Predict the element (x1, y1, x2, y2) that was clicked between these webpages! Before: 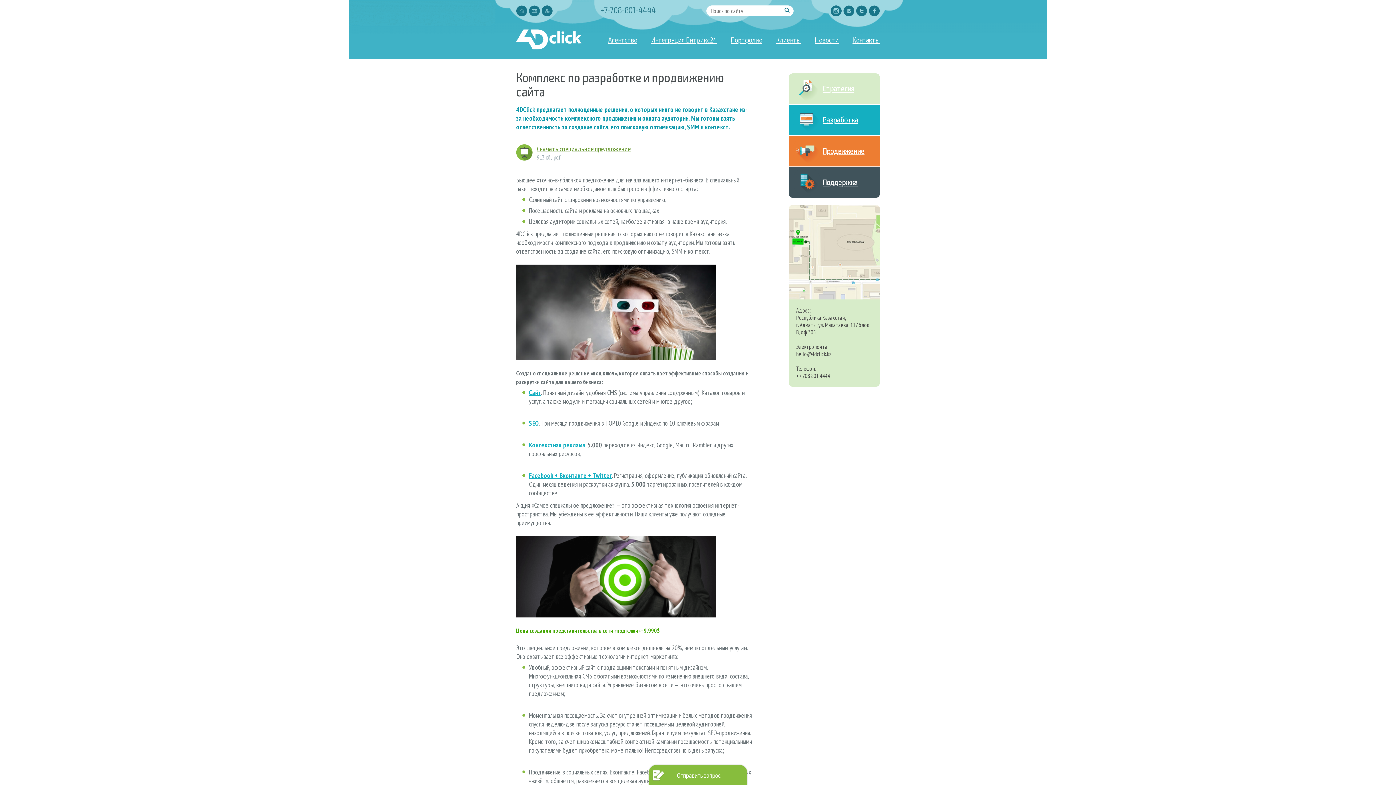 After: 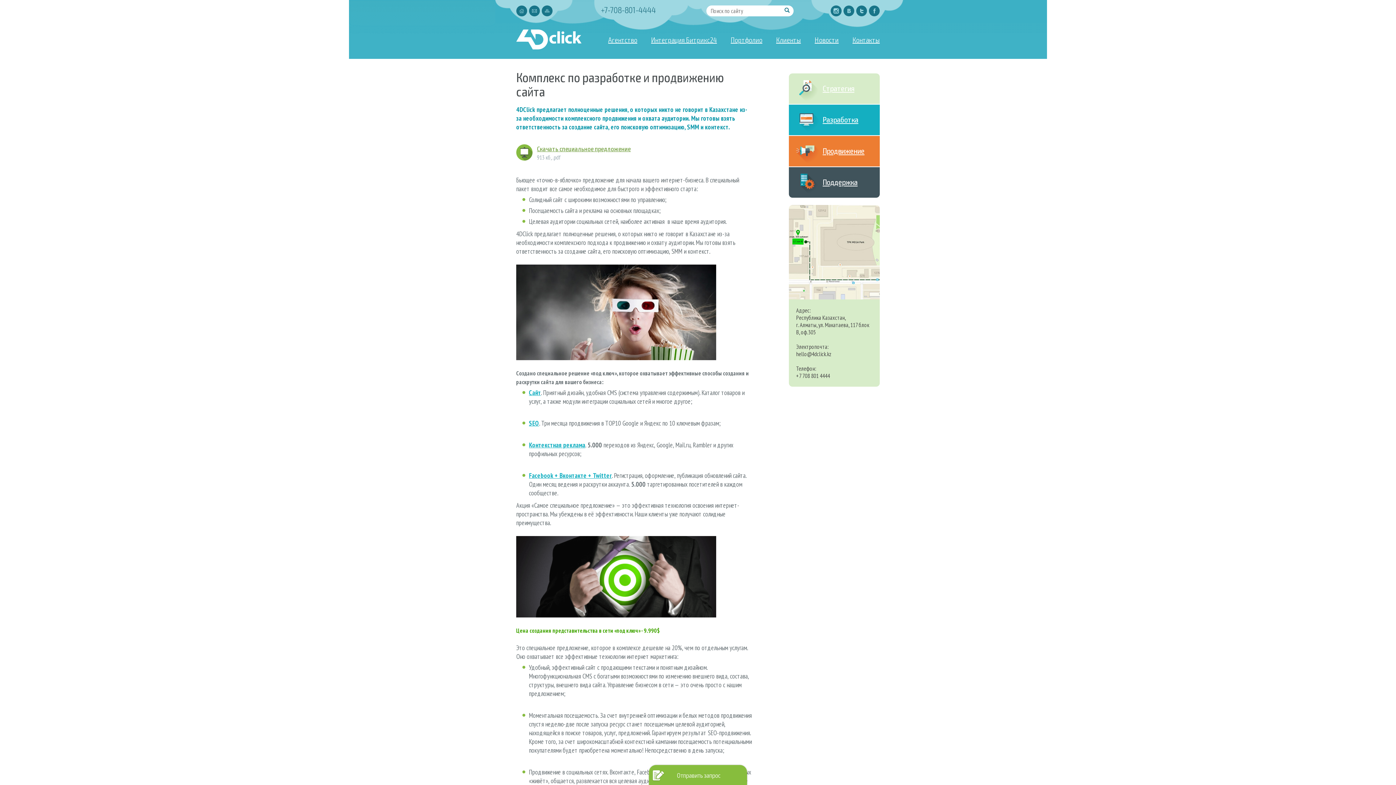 Action: bbox: (537, 144, 630, 152) label: Скачать специальное предложение